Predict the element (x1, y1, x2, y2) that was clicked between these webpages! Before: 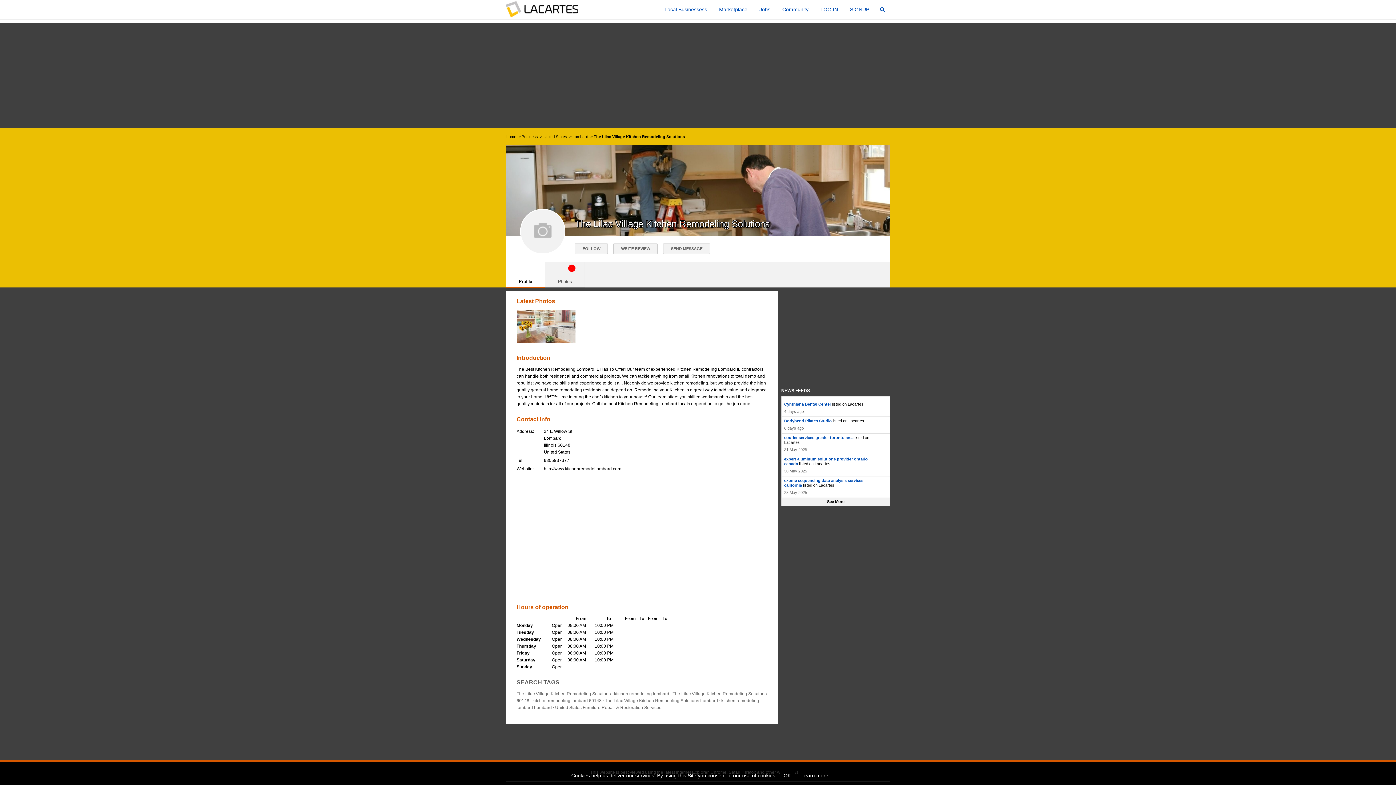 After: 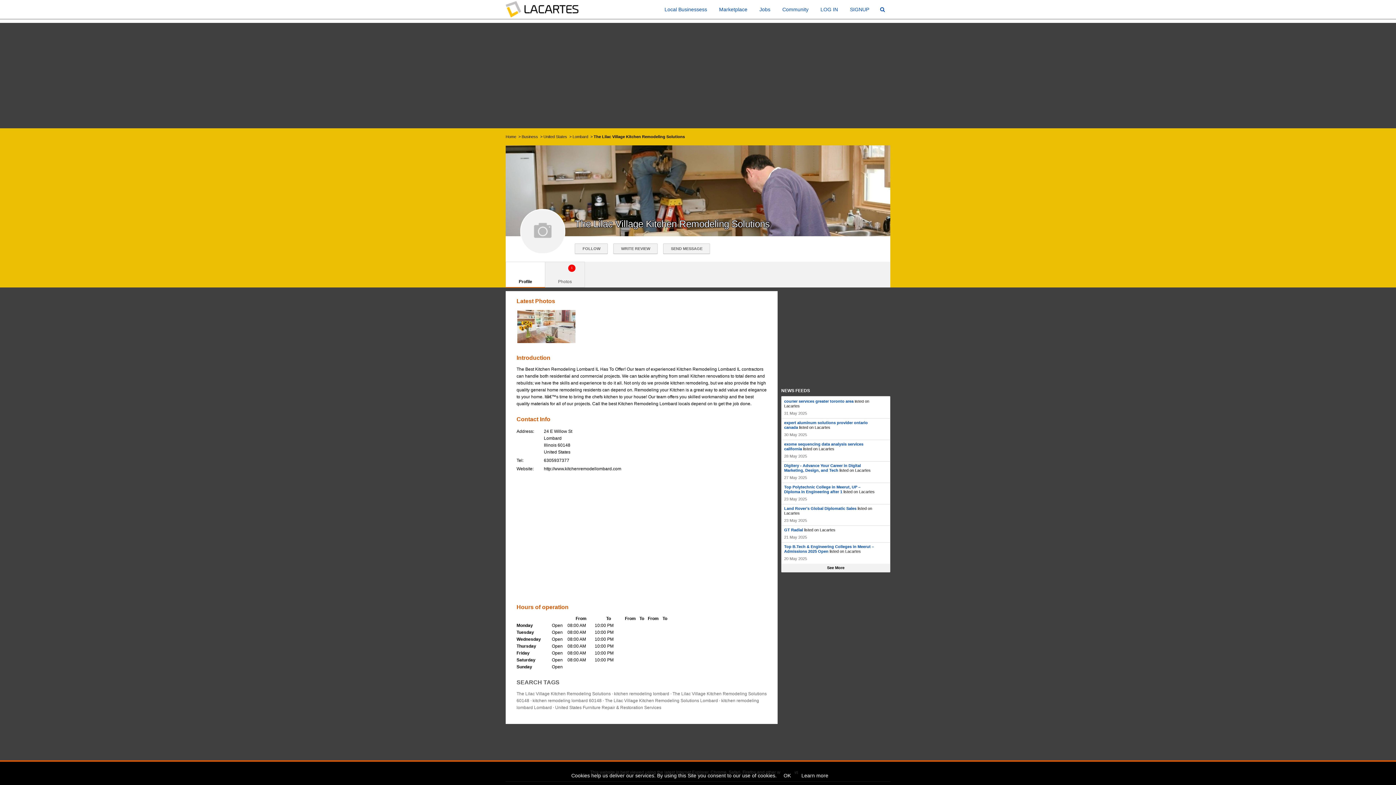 Action: bbox: (827, 499, 844, 504) label: See More